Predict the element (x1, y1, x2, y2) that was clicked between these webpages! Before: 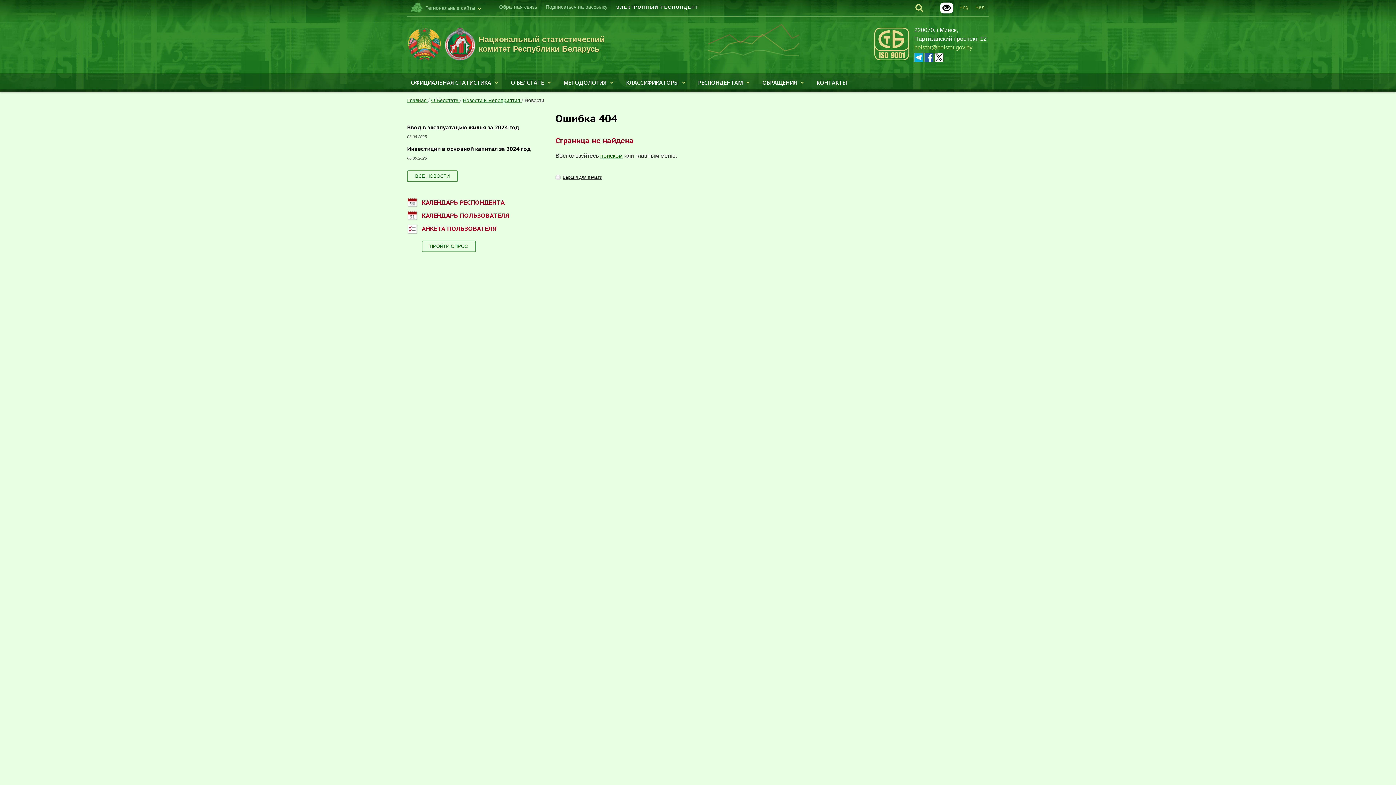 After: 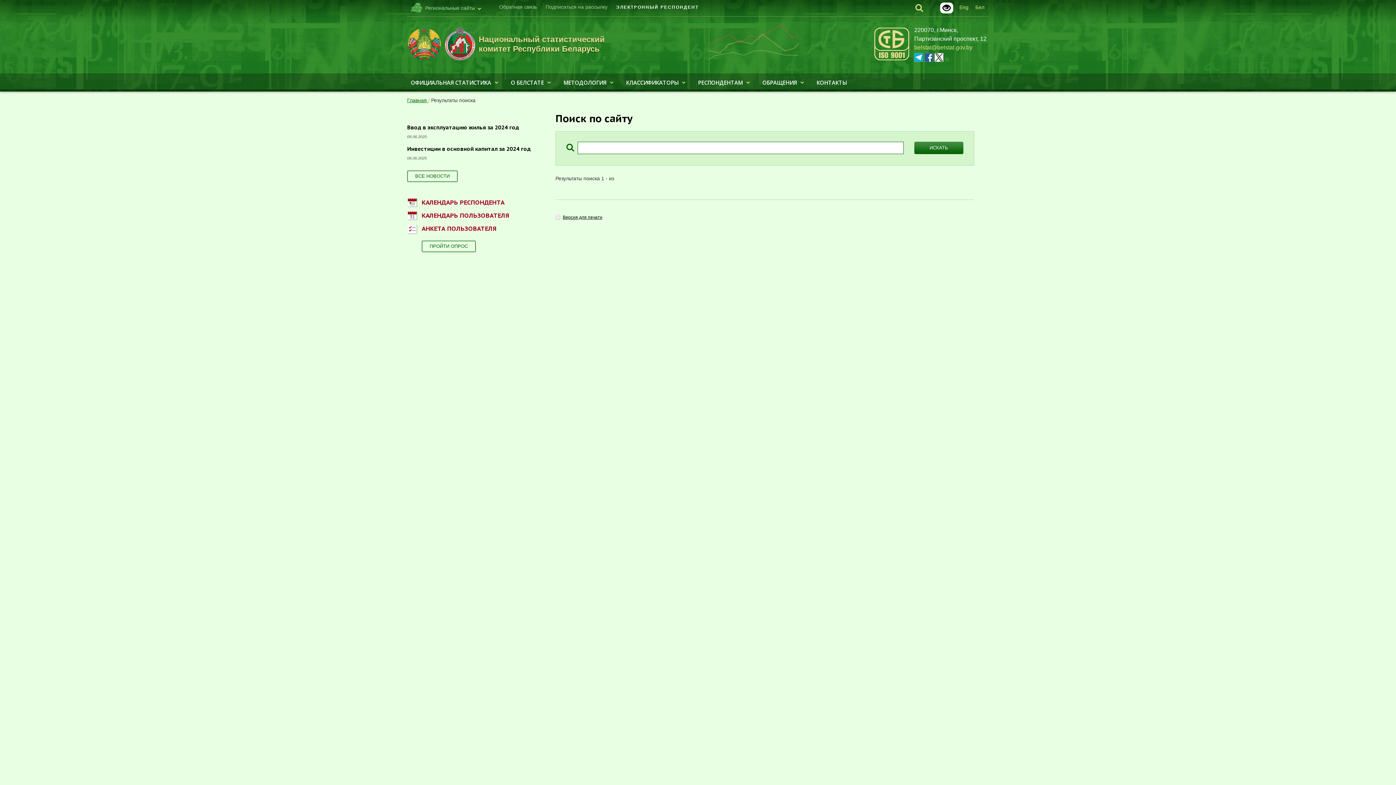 Action: label: поиском bbox: (600, 152, 622, 158)